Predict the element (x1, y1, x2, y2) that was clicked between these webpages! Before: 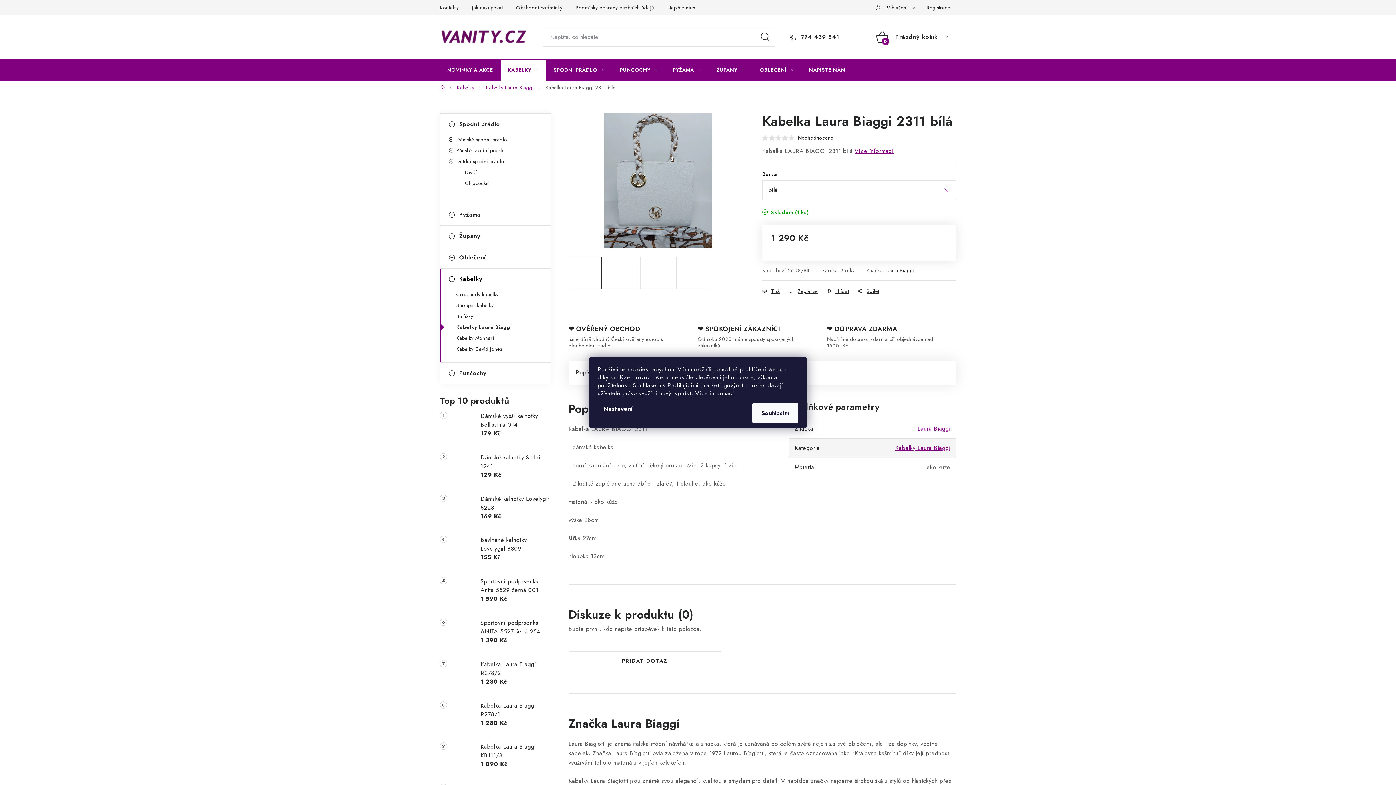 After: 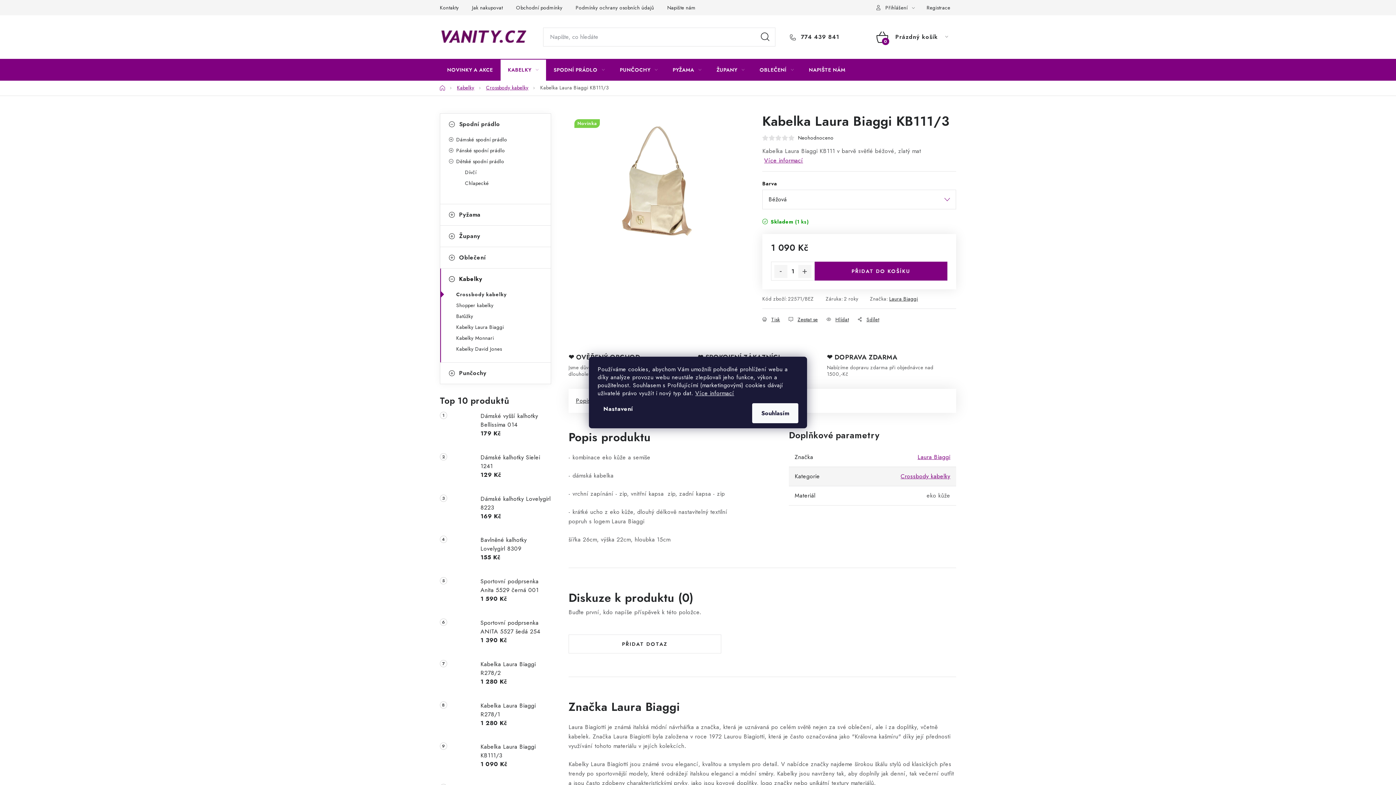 Action: bbox: (473, 743, 551, 776) label: Kabelka Laura Biaggi KB111/3
1 090 Kč